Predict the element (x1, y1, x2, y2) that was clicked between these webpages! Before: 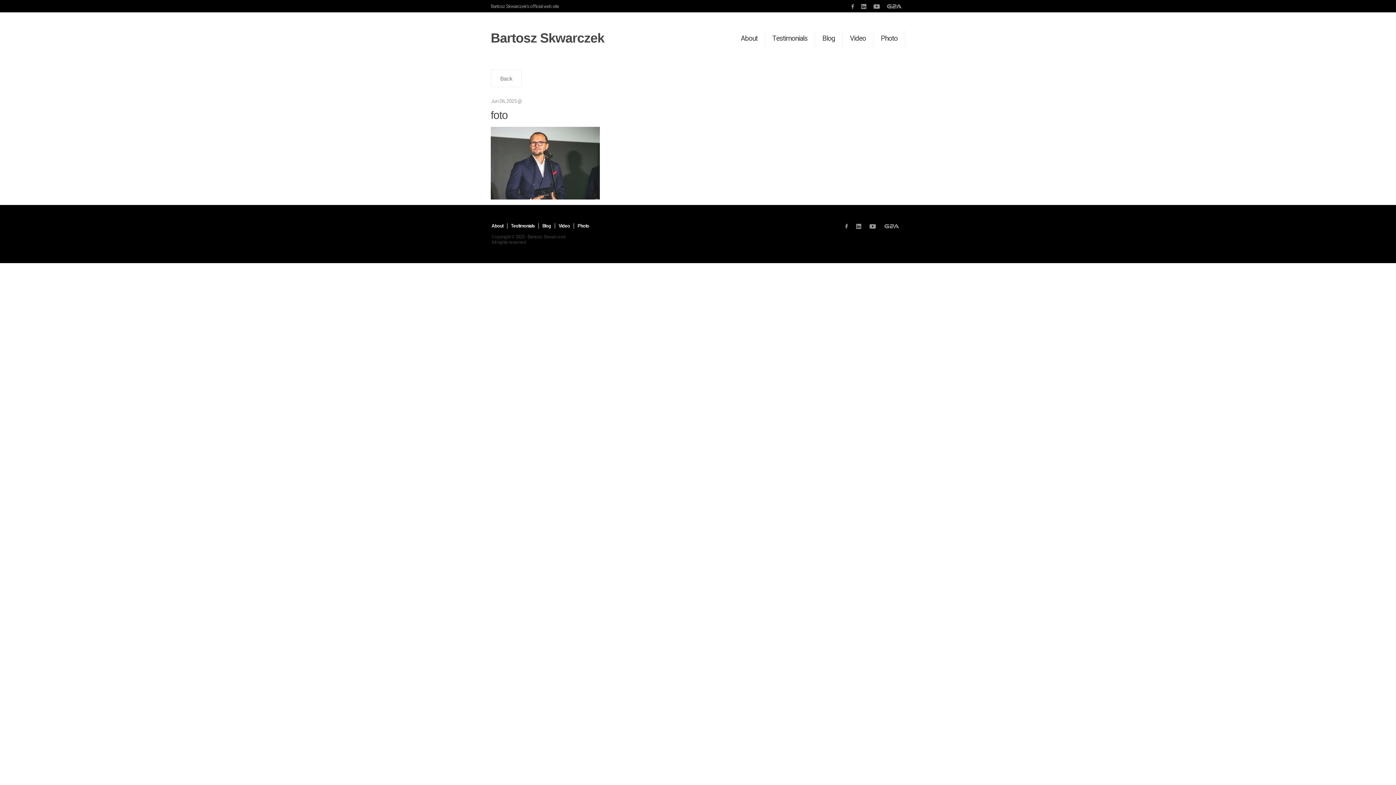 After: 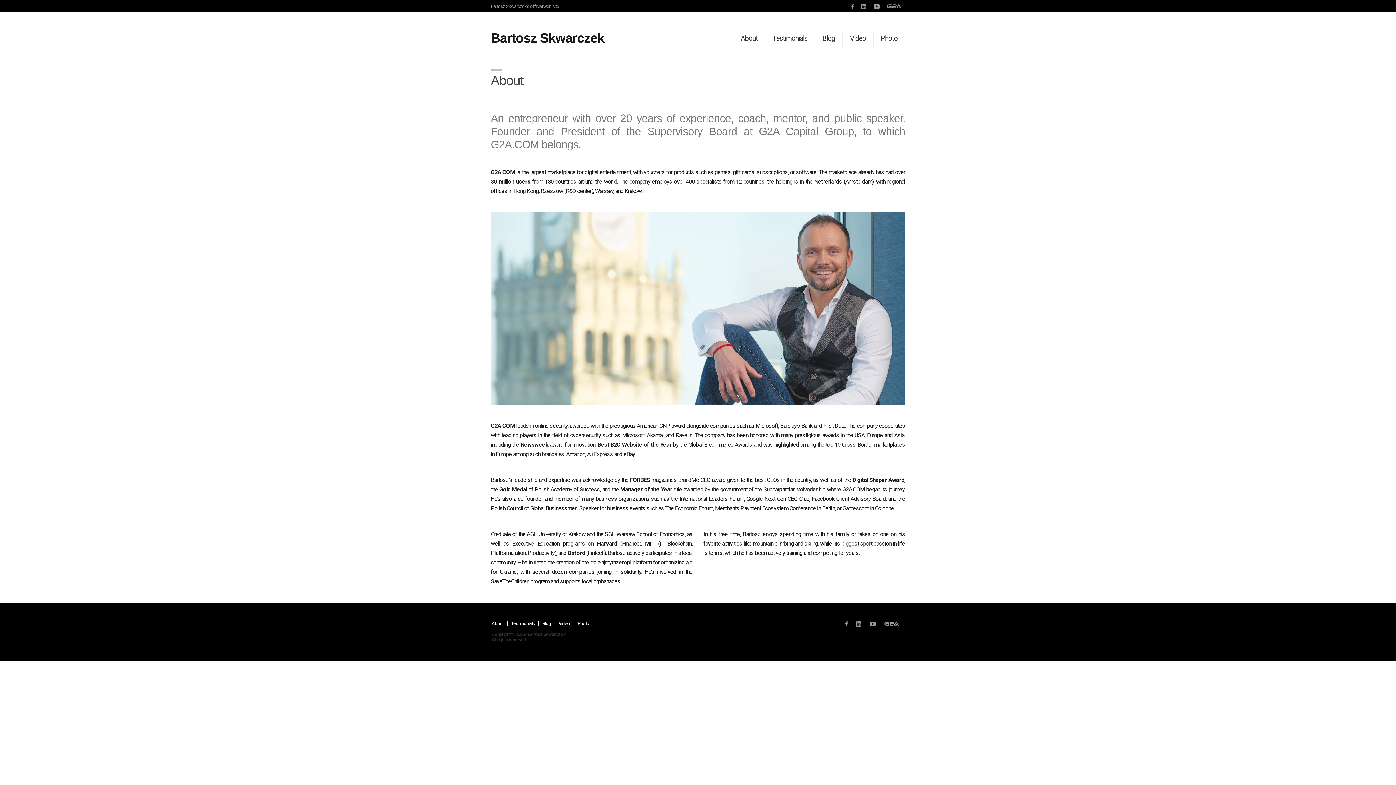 Action: label: About bbox: (488, 223, 507, 228)